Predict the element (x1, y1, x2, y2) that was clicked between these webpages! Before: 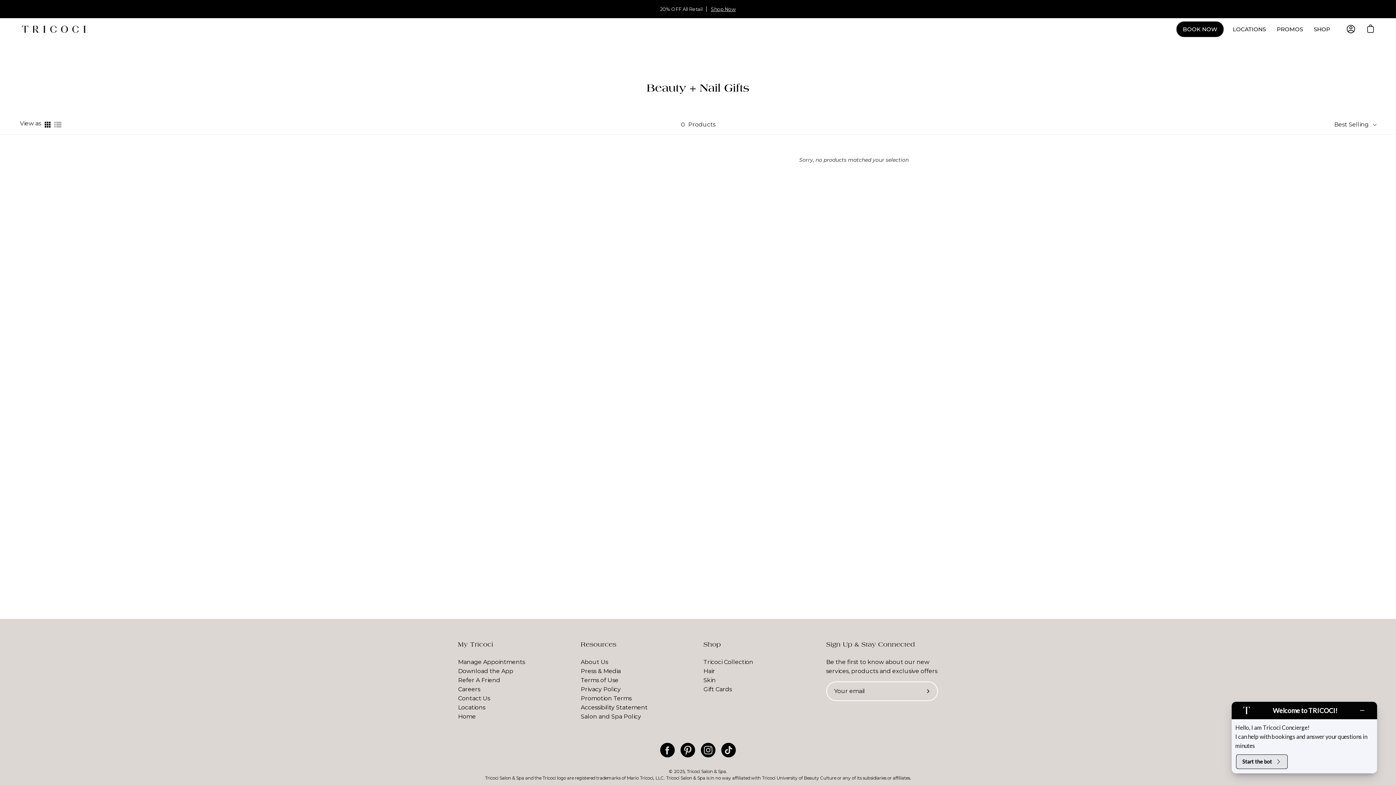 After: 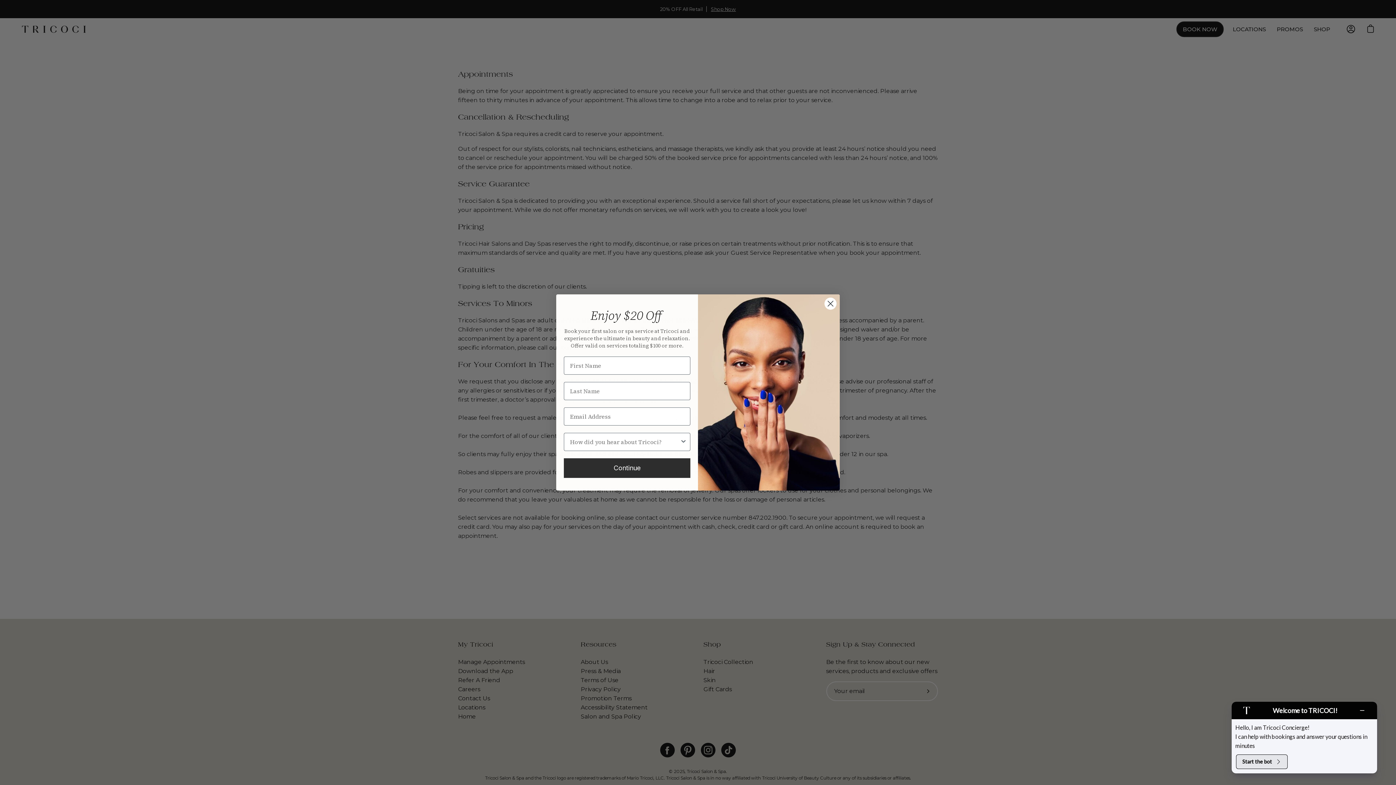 Action: label: Salon and Spa Policy bbox: (580, 713, 641, 720)